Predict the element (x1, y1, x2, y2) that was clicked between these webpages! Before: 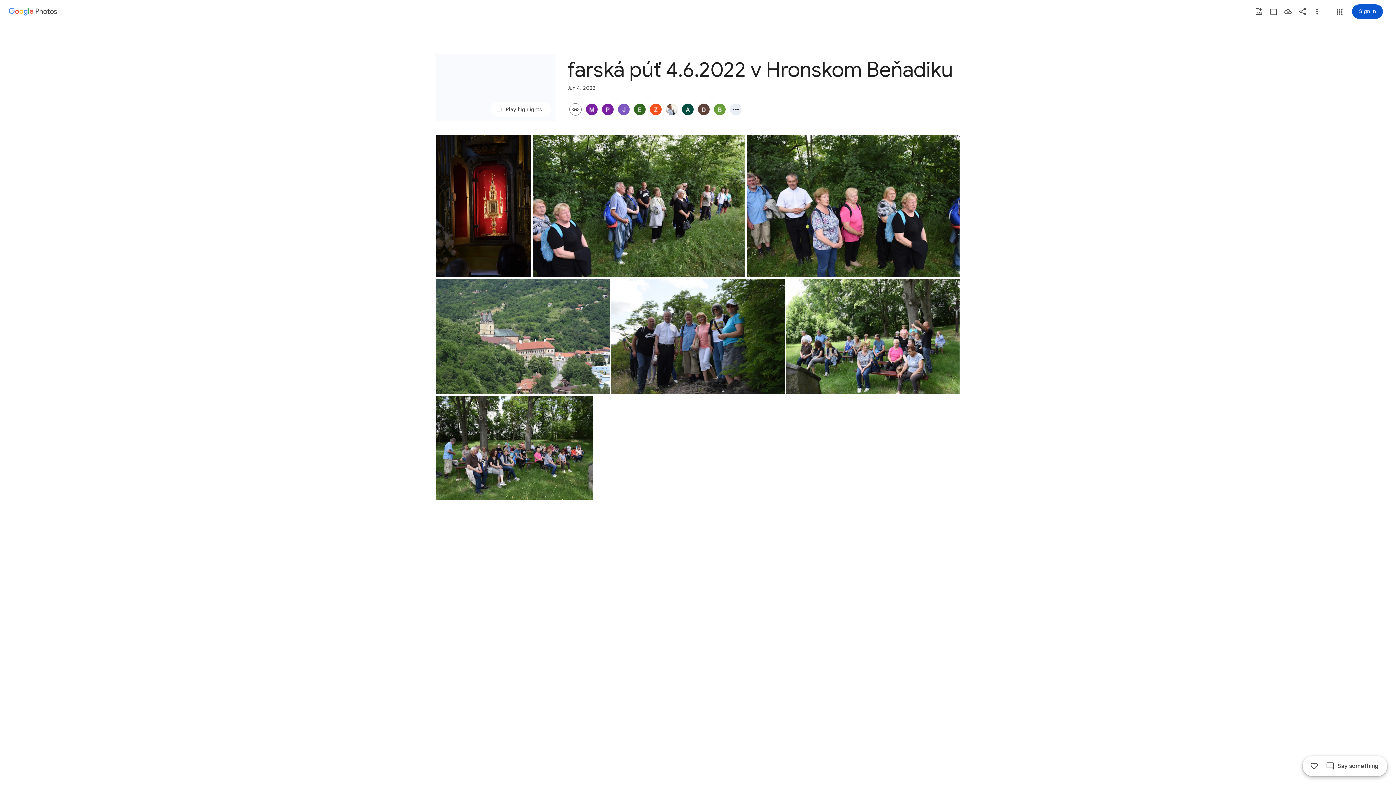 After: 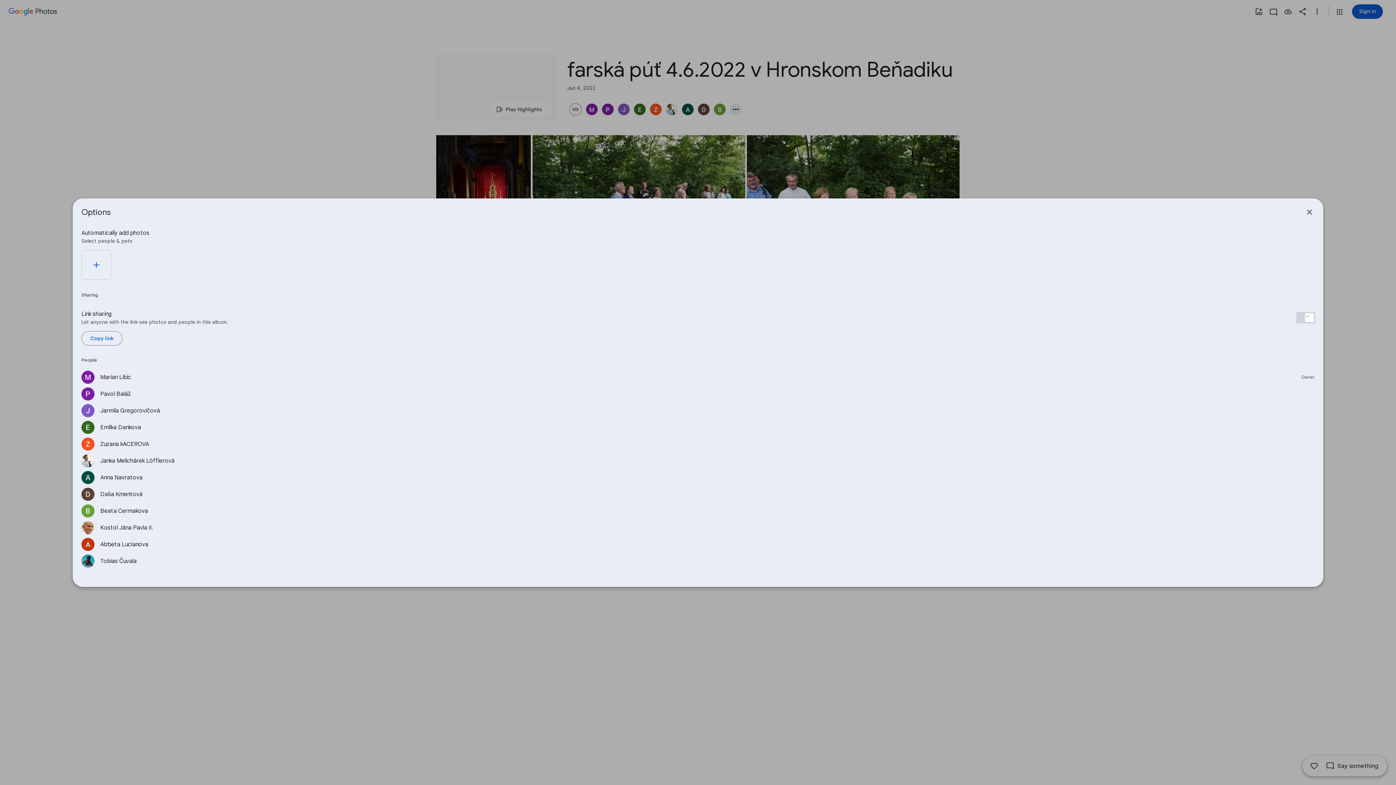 Action: bbox: (728, 103, 744, 115)